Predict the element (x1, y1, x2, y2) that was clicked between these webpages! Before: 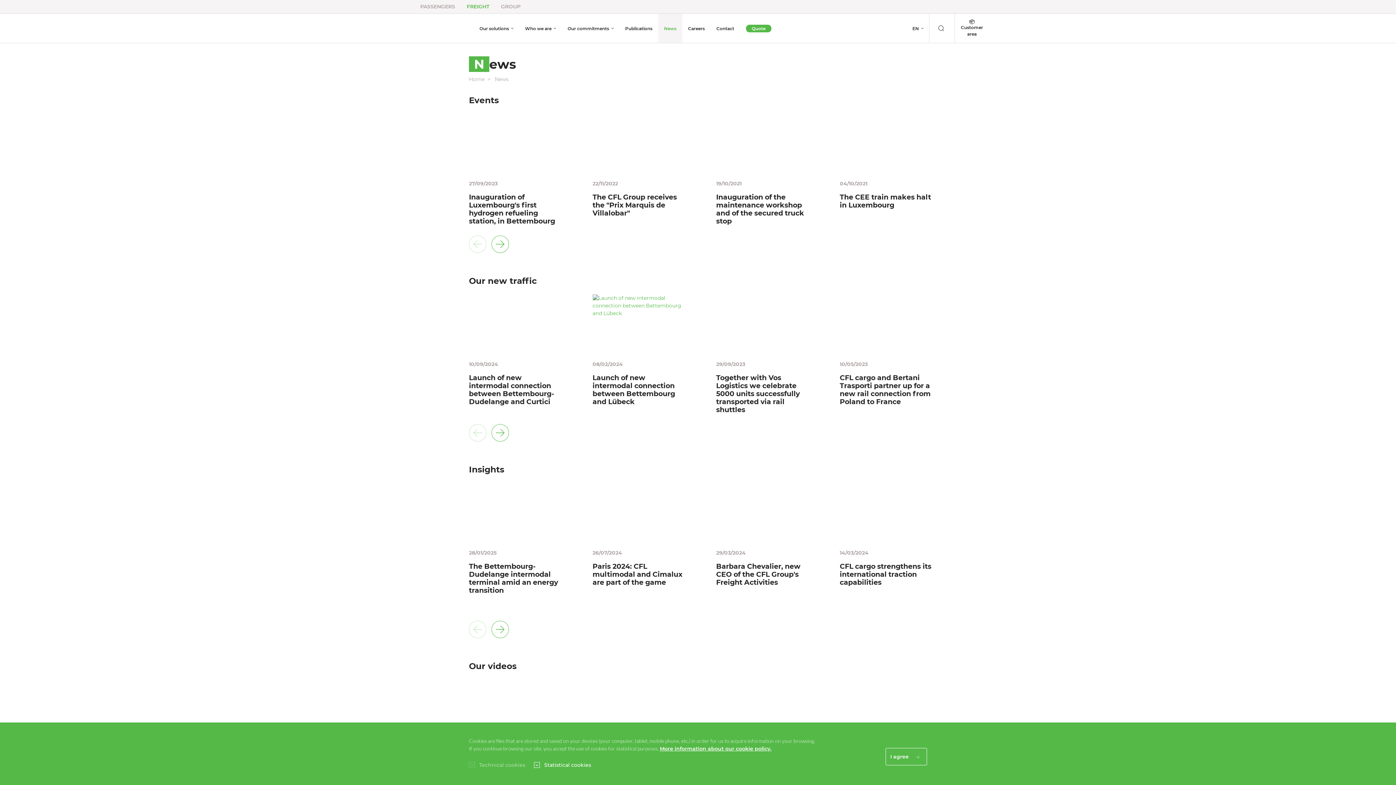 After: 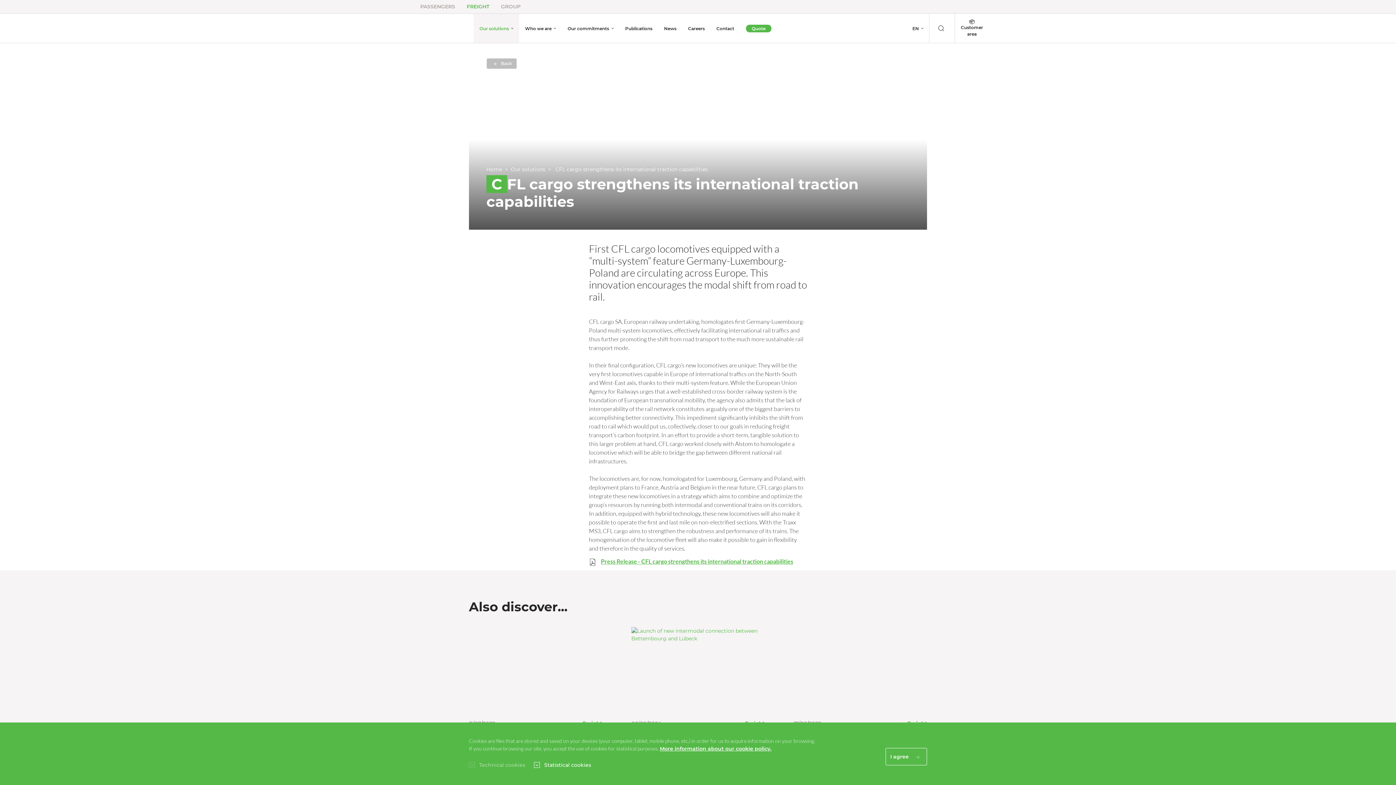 Action: label: 14/03/2024
CFL cargo strengthens its international traction capabilities bbox: (840, 483, 932, 591)